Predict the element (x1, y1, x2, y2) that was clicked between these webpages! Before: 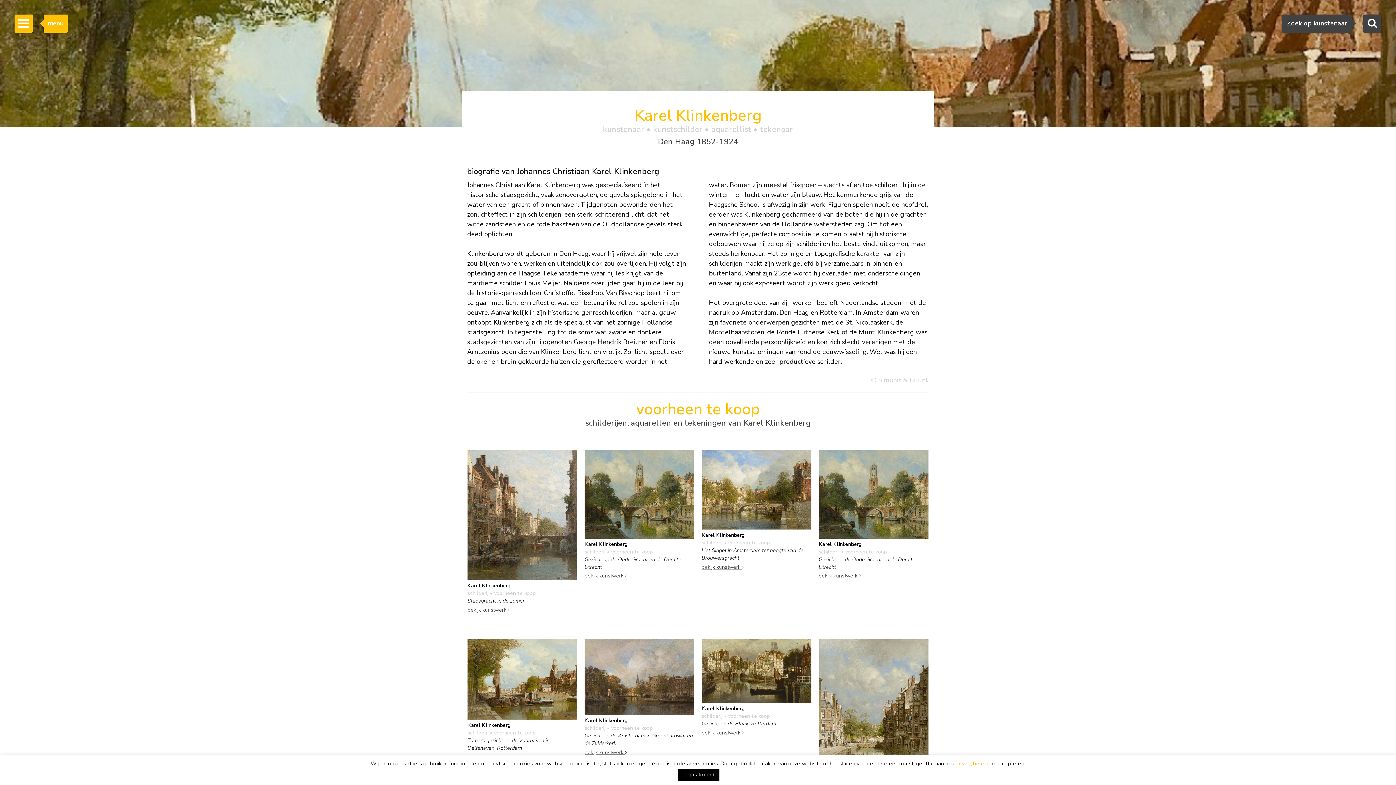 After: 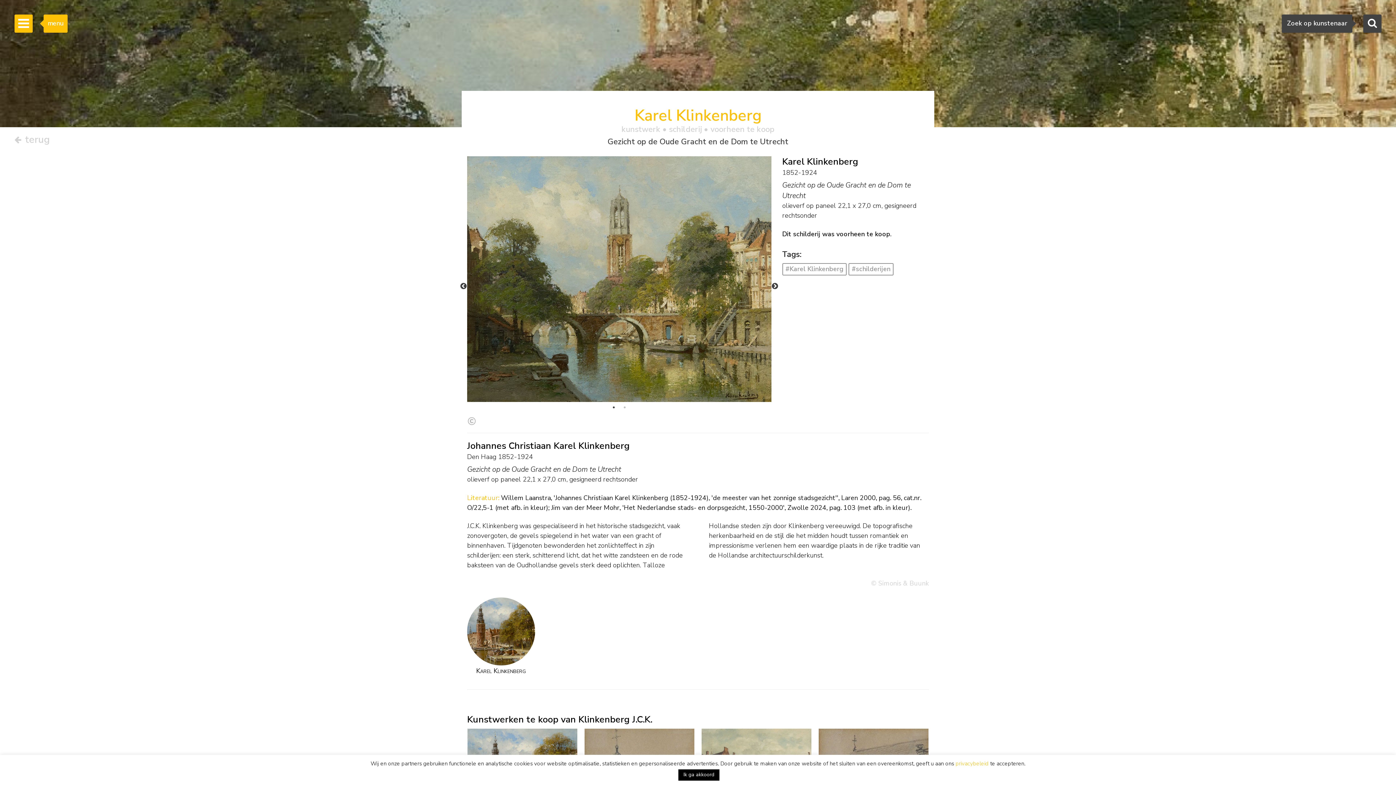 Action: bbox: (818, 571, 866, 585) label: bekijk kunstwerk 